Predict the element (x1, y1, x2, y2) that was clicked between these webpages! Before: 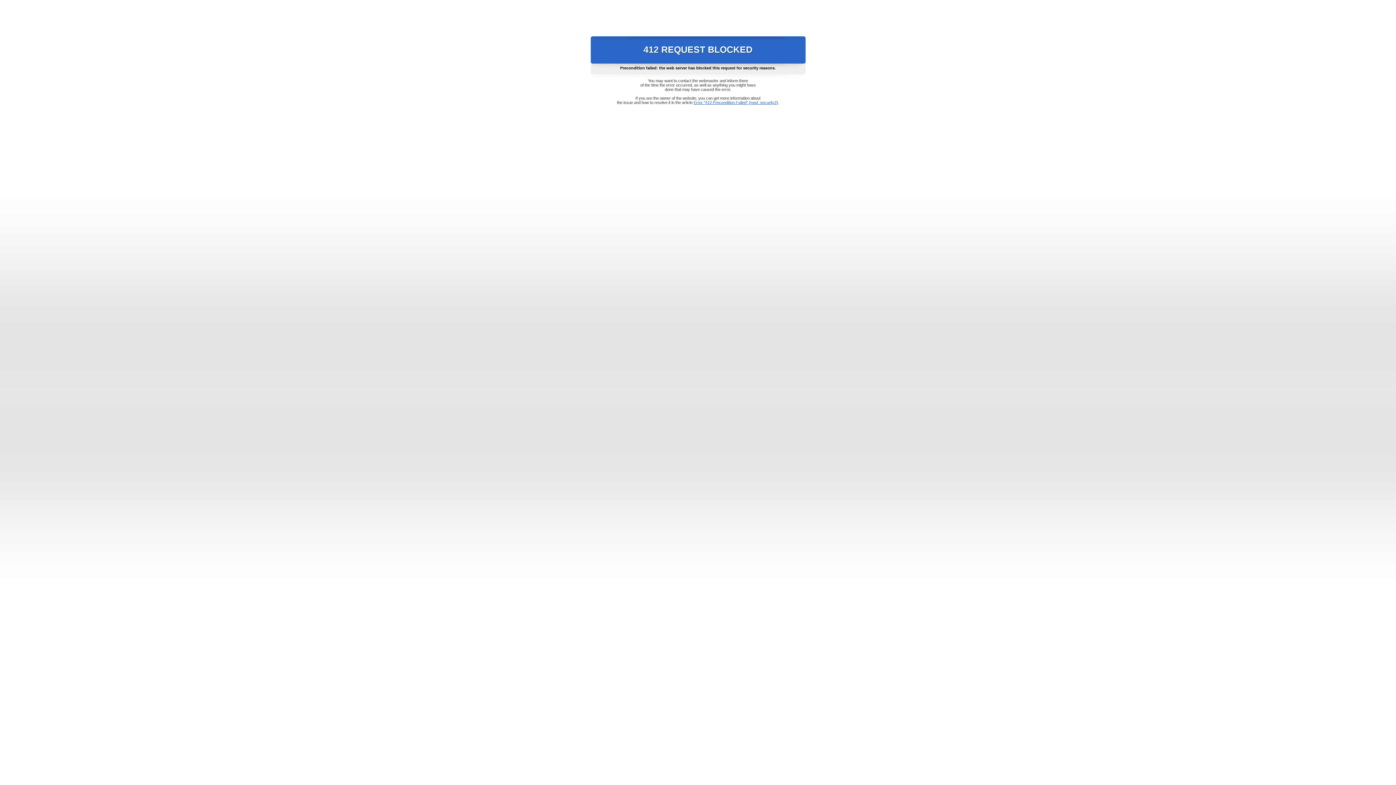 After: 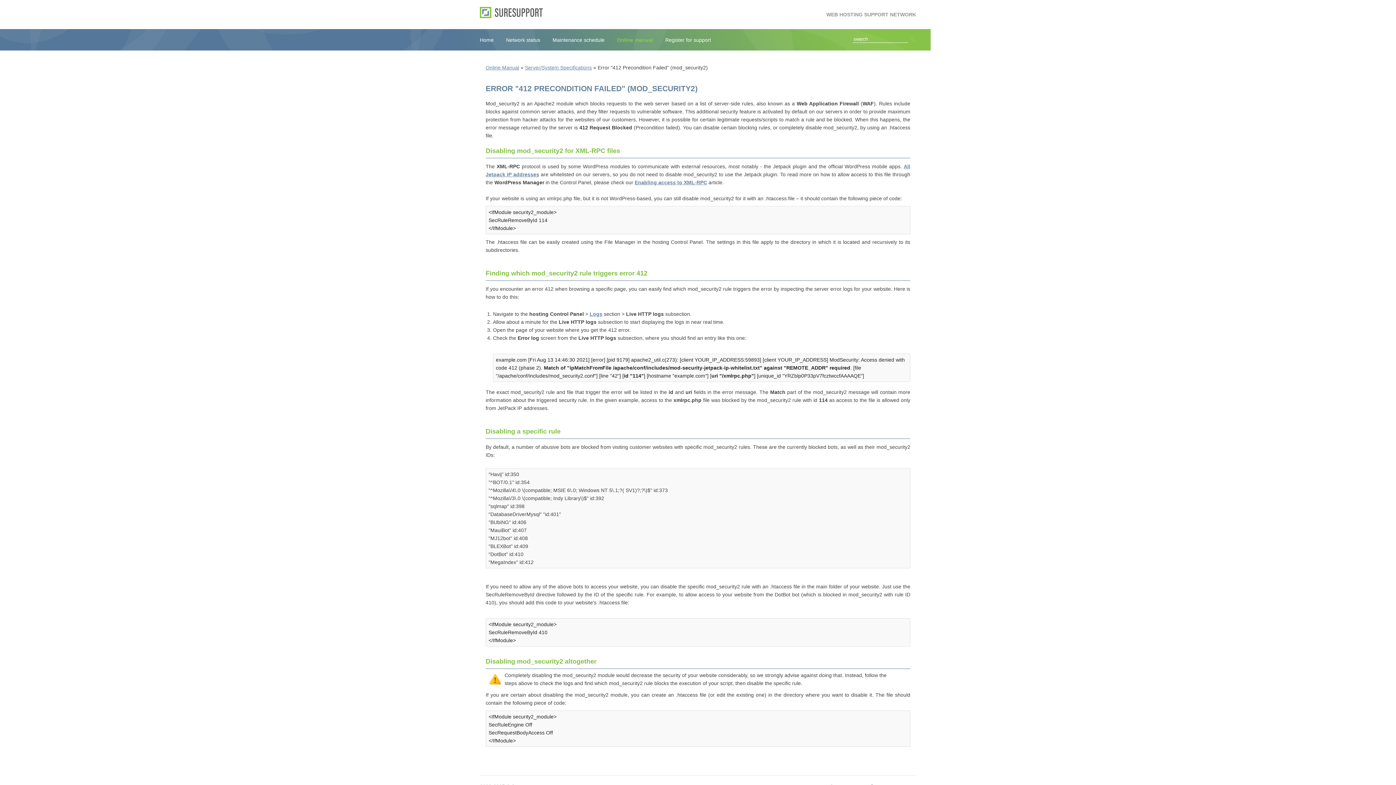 Action: bbox: (693, 100, 778, 104) label: Error "412 Precondition Failed" (mod_security2)